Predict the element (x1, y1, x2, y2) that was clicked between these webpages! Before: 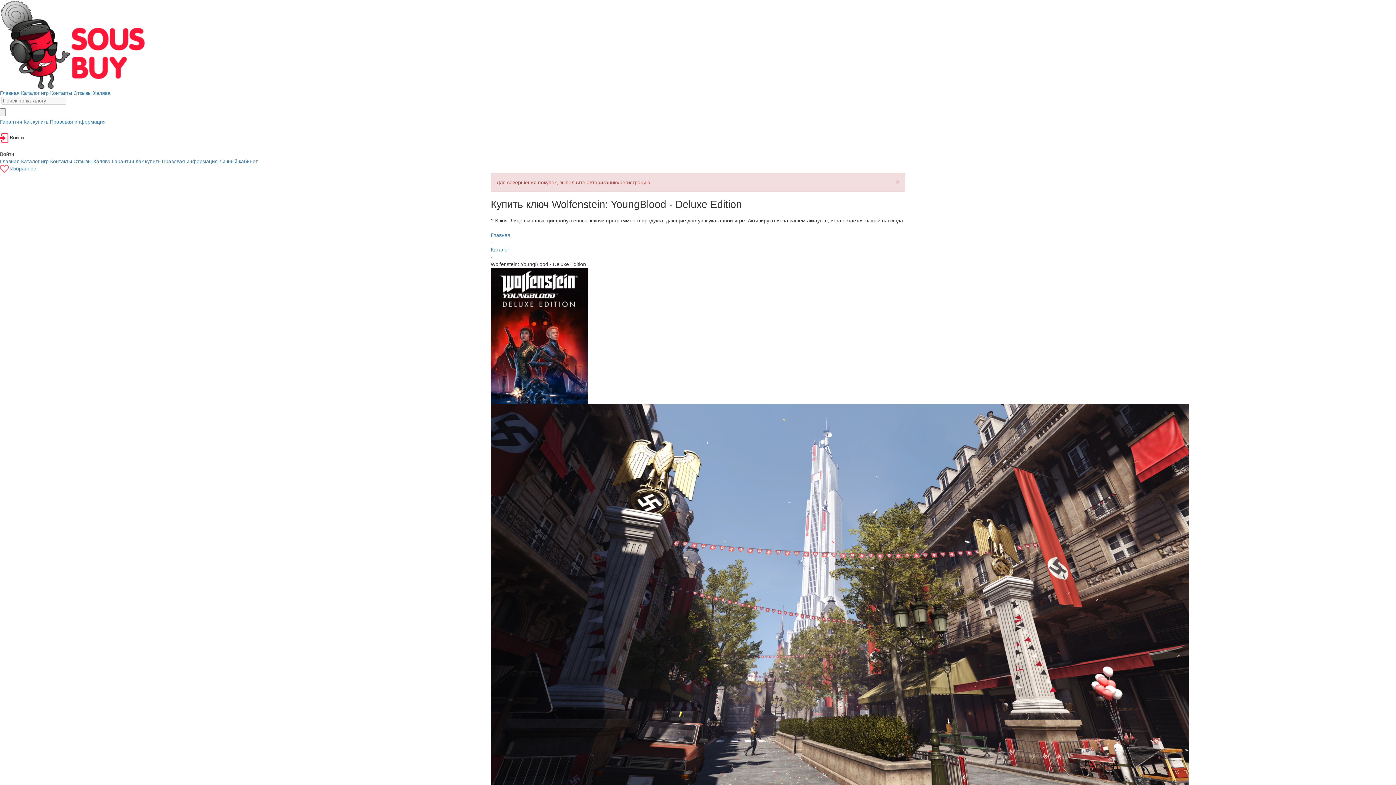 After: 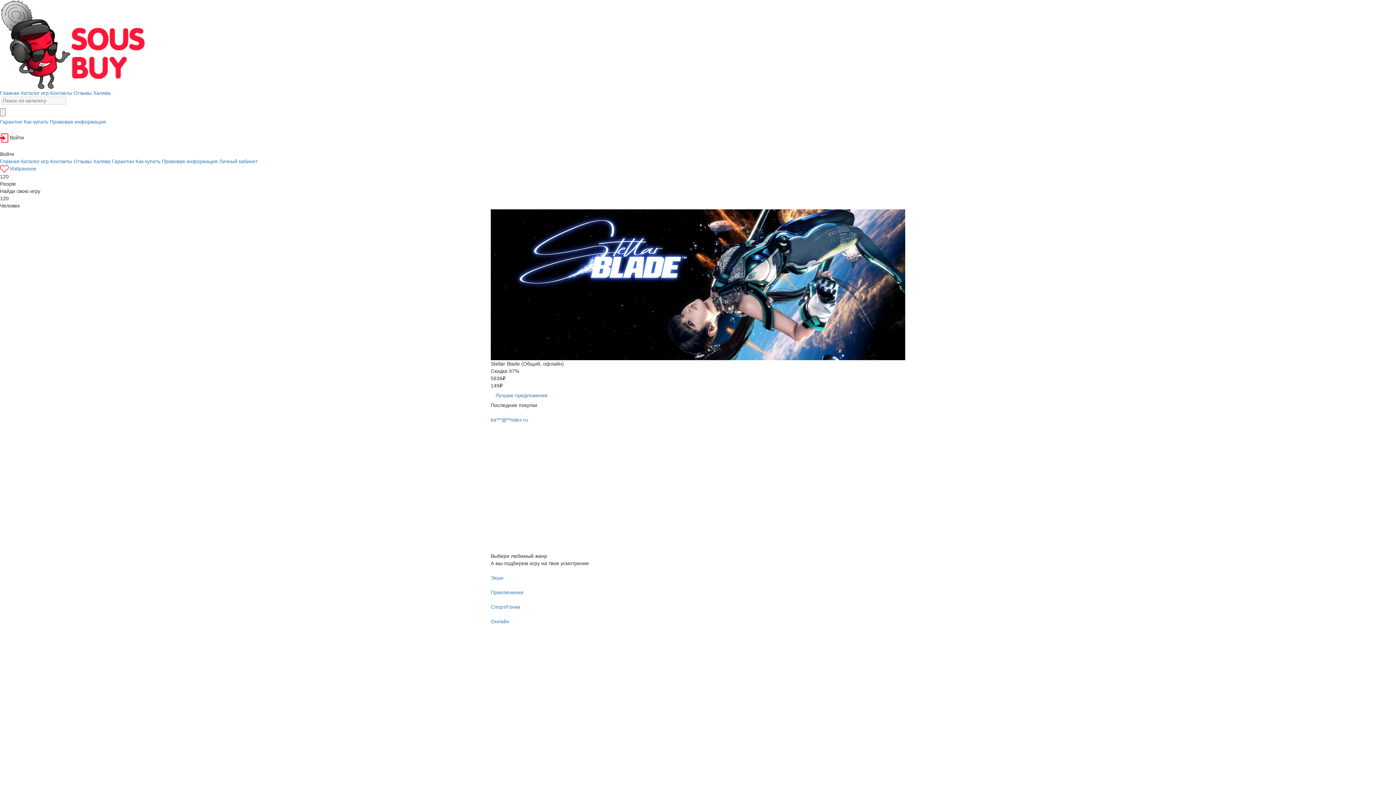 Action: label: Личный кабинет bbox: (219, 158, 257, 164)